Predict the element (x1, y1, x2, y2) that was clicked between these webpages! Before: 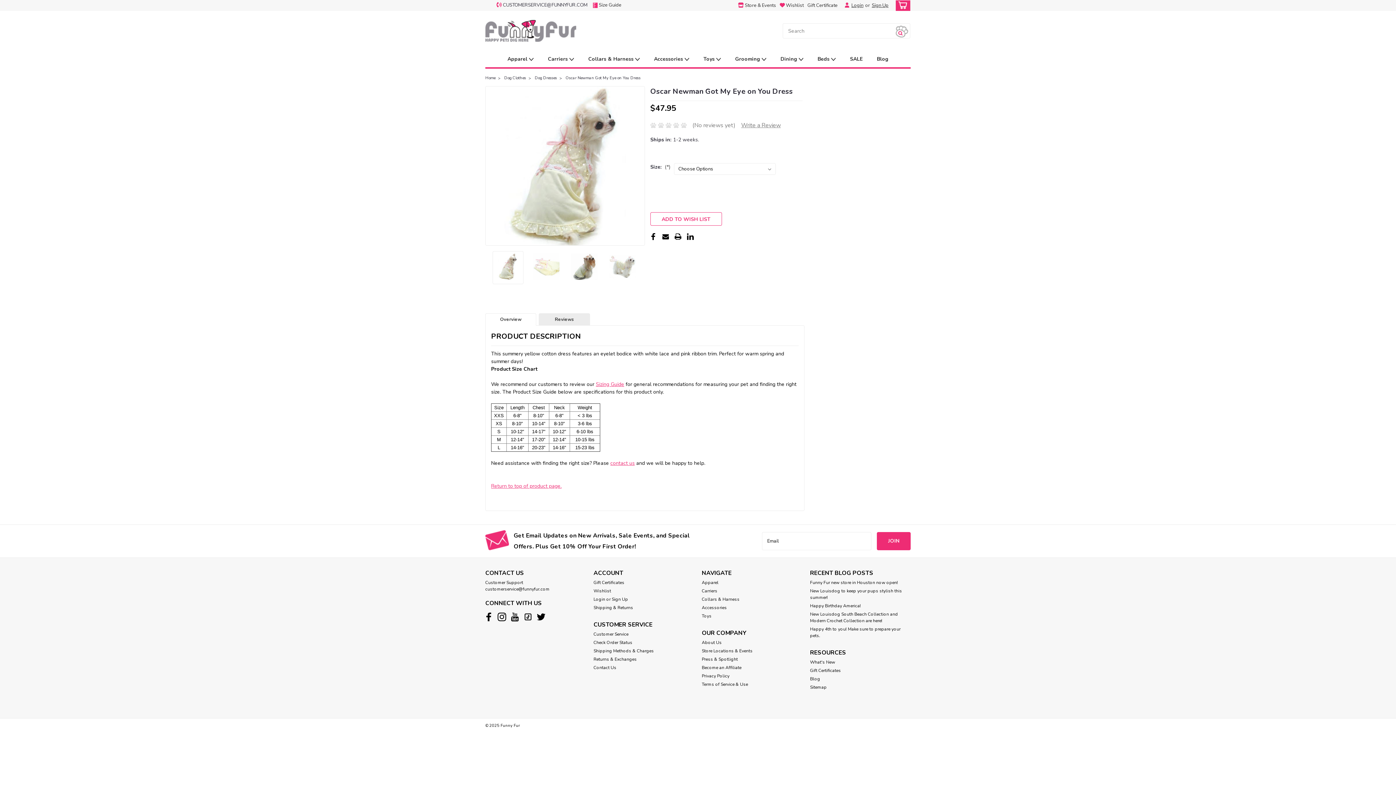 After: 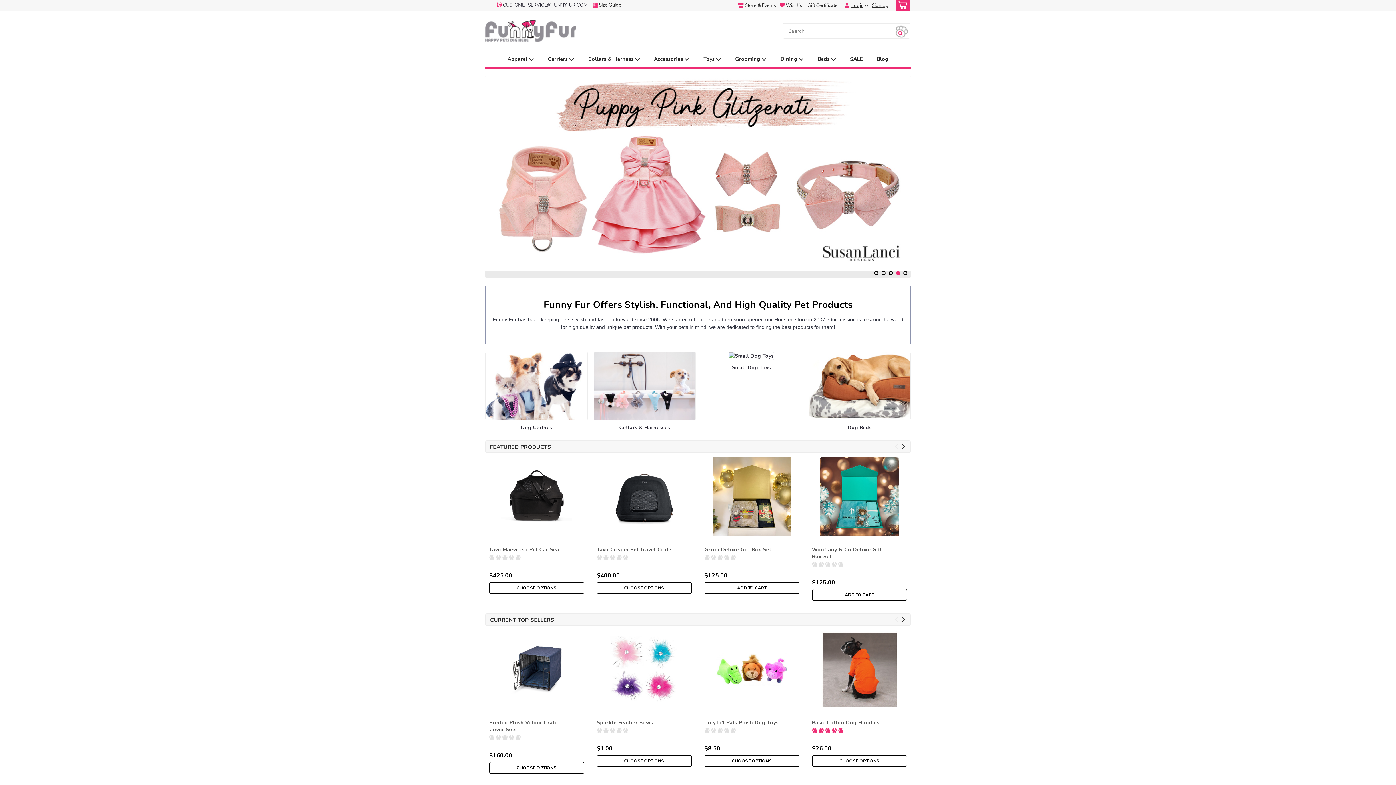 Action: bbox: (485, 20, 576, 41)